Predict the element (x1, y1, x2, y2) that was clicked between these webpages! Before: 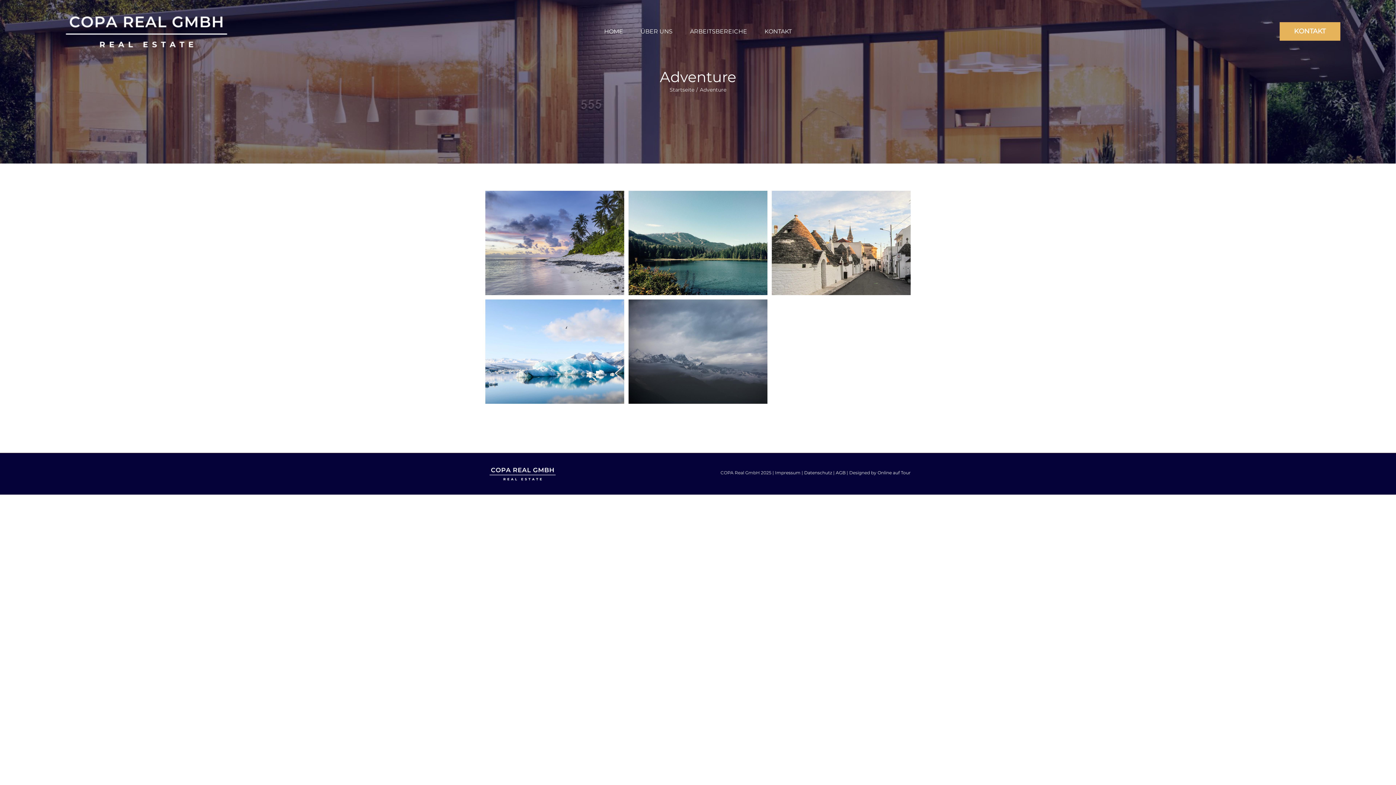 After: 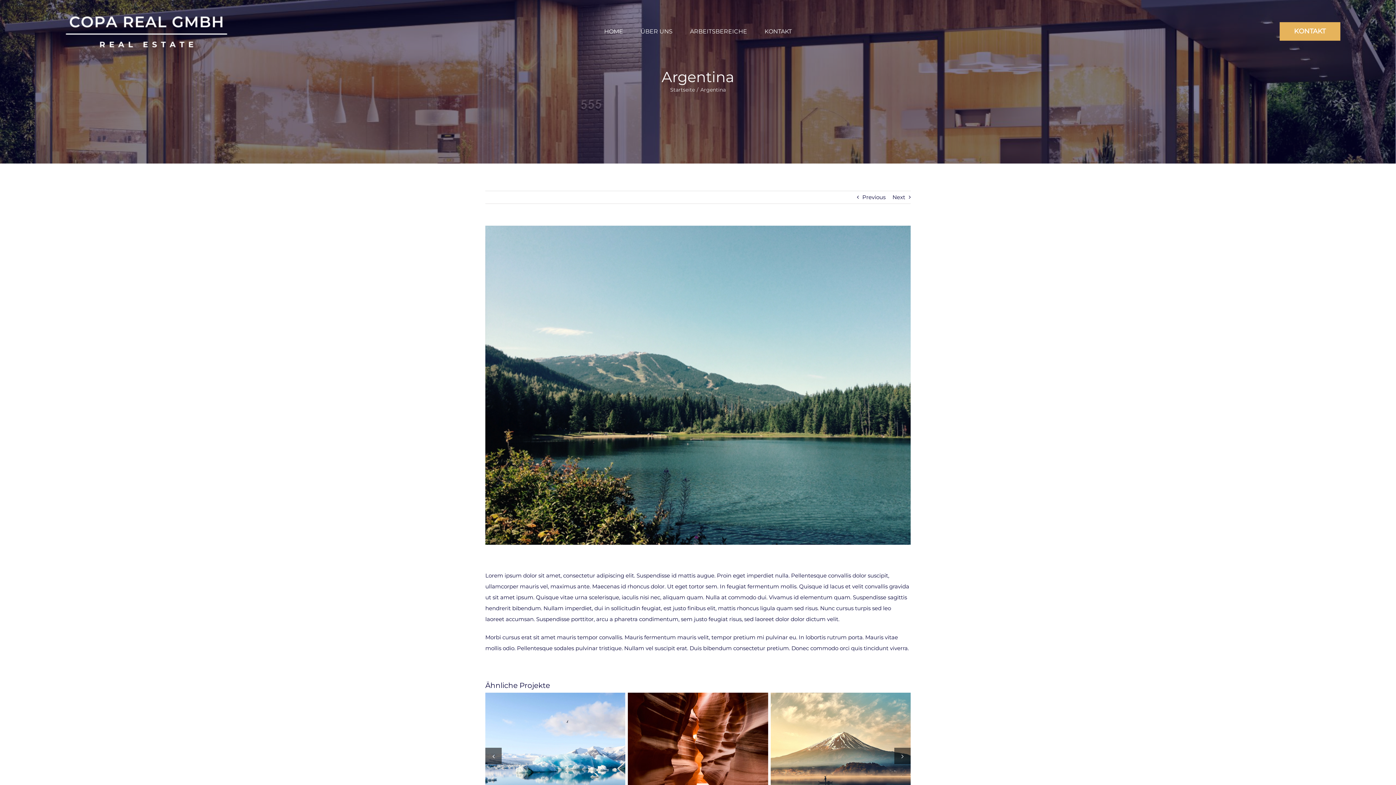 Action: bbox: (628, 190, 767, 295) label: Adventure